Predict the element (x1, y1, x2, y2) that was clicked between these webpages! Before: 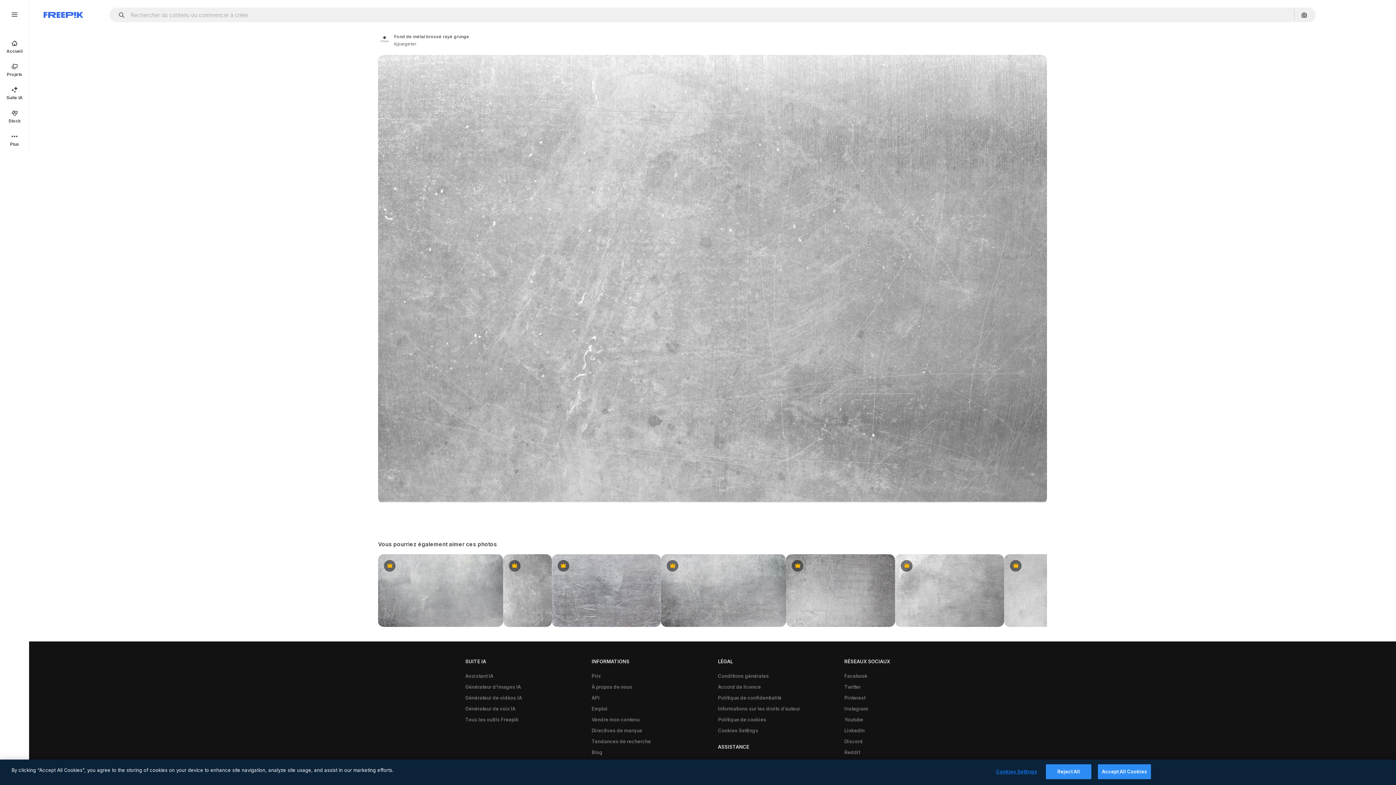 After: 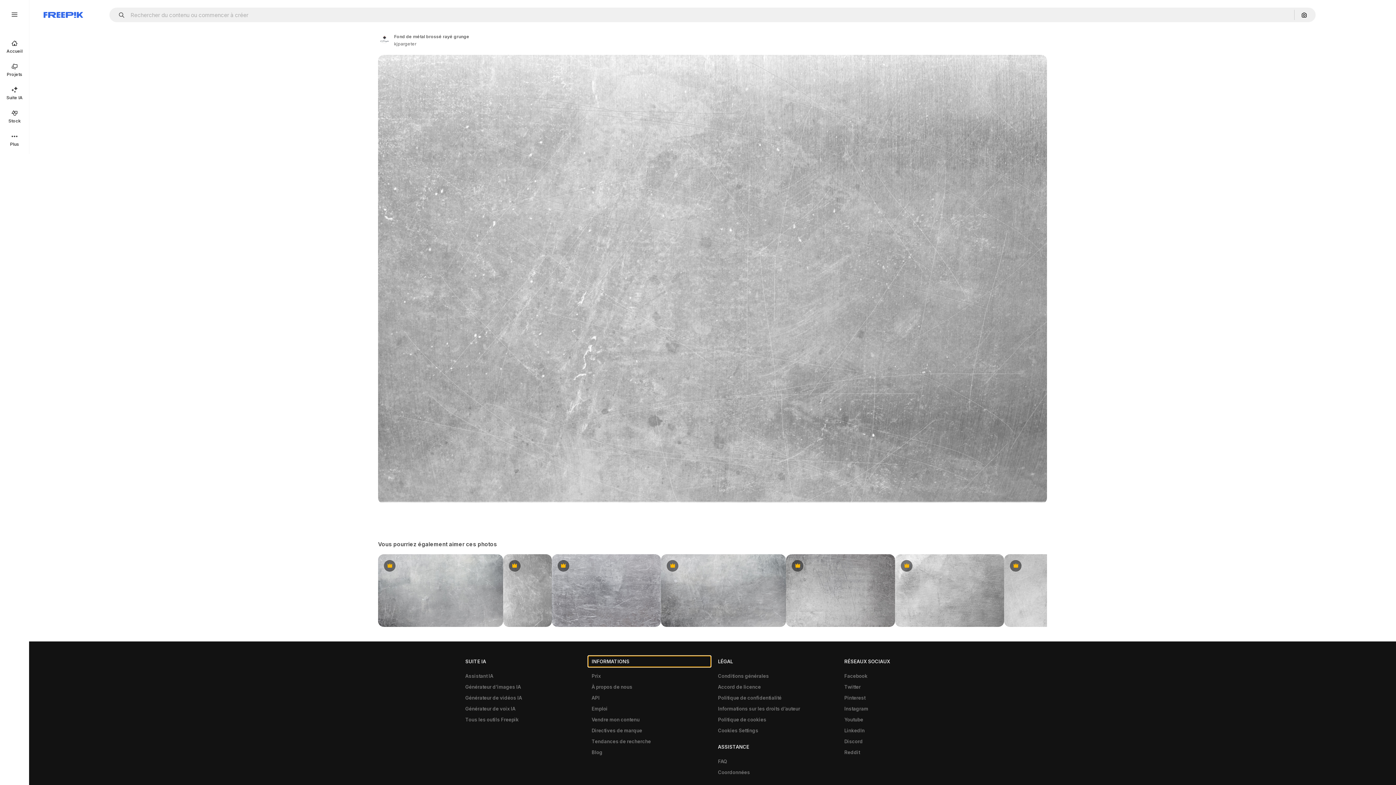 Action: bbox: (588, 656, 710, 667) label: INFORMATIONS